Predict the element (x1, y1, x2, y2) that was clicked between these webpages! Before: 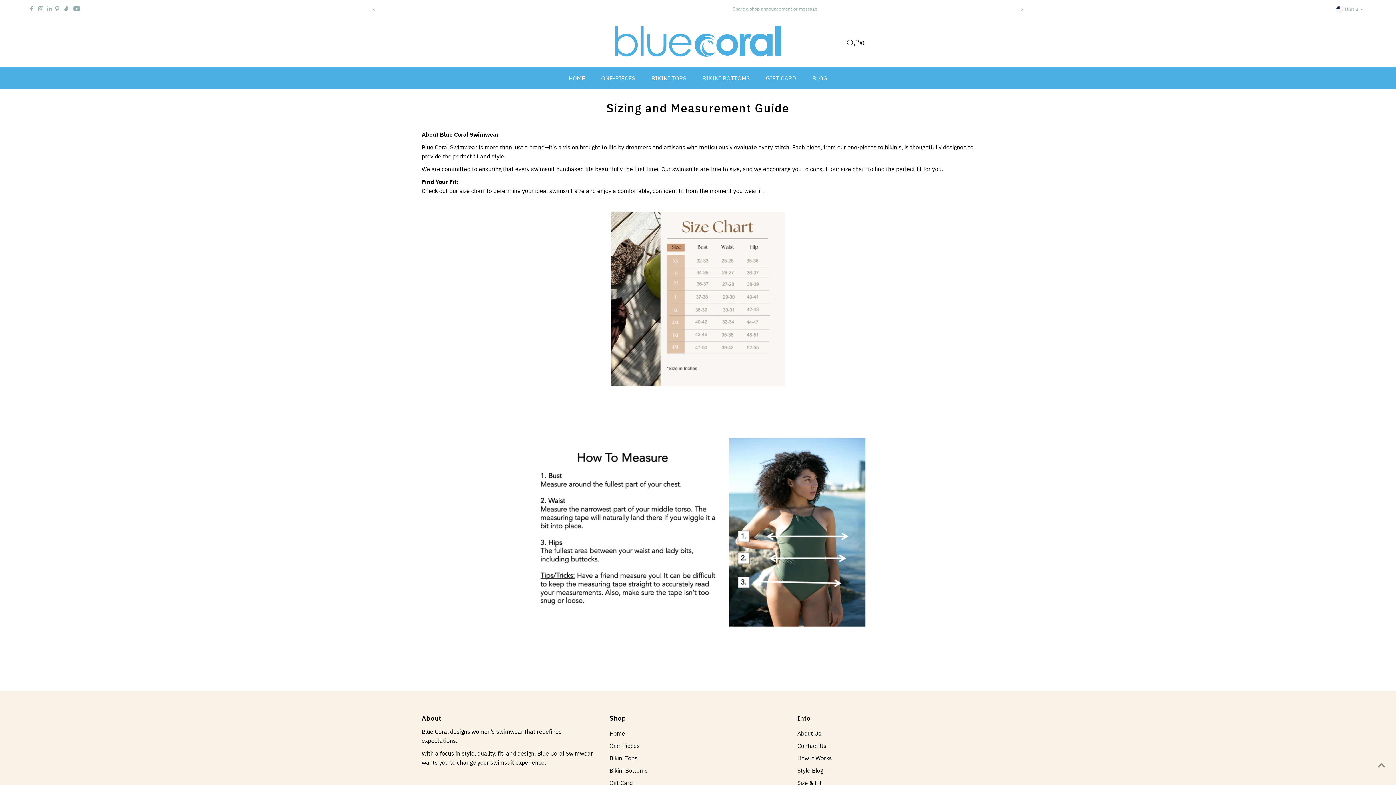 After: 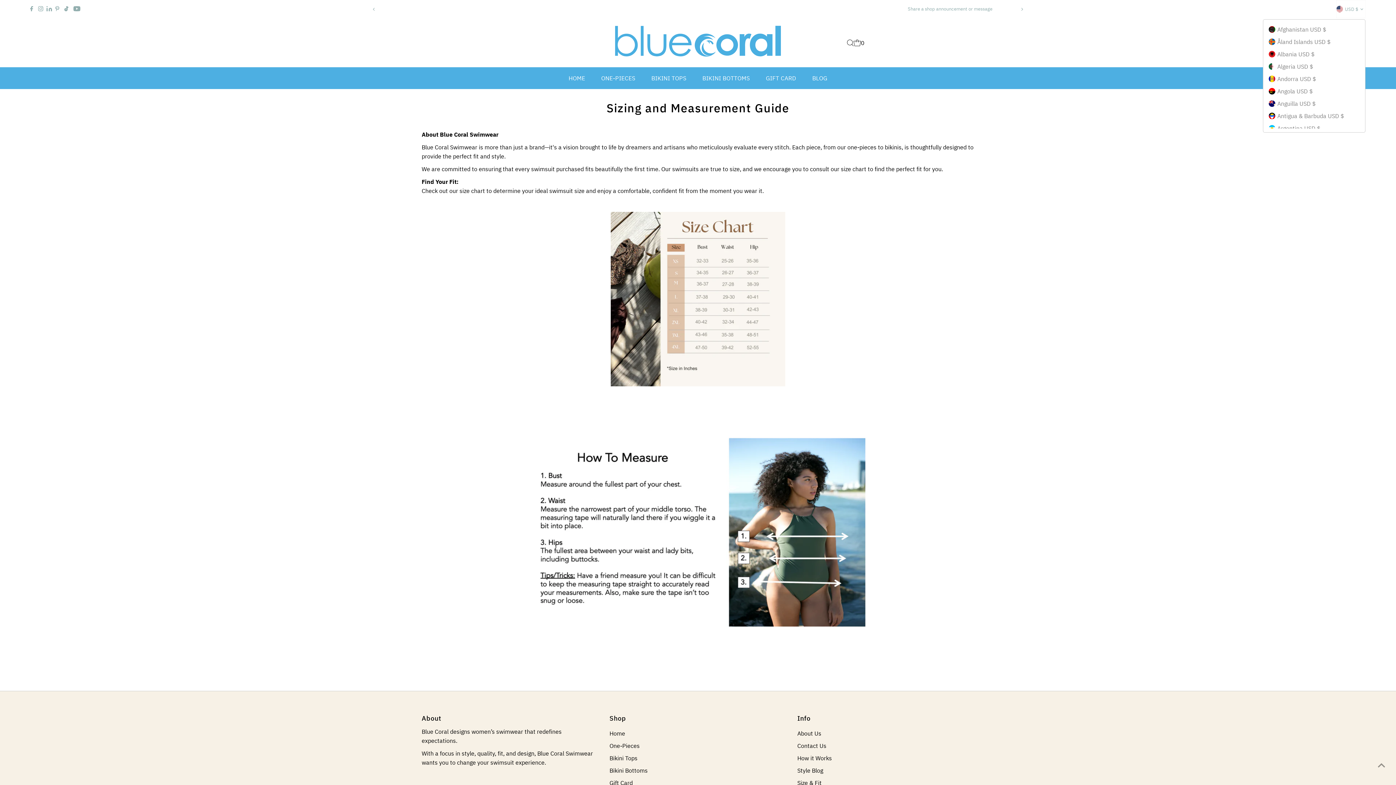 Action: label: USD $ bbox: (1336, 0, 1365, 18)